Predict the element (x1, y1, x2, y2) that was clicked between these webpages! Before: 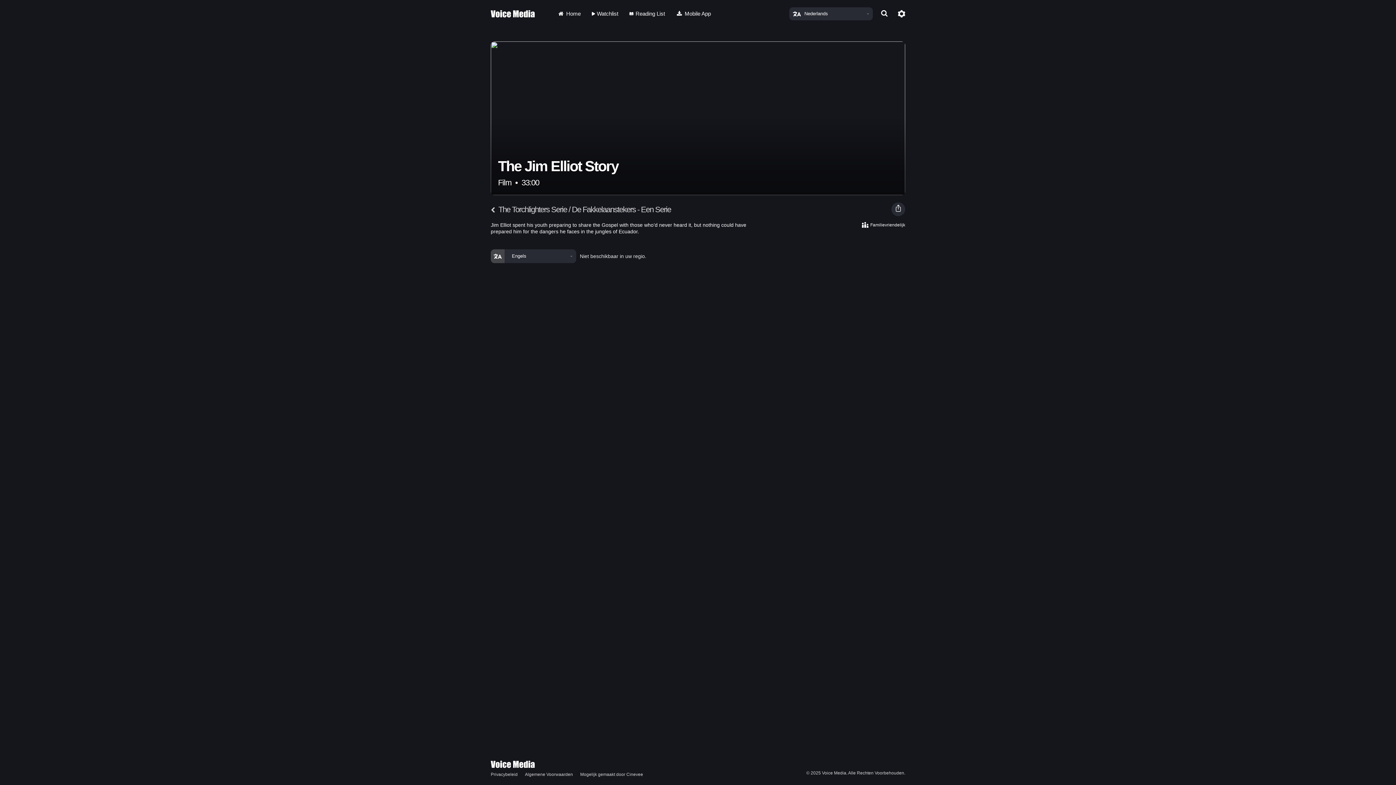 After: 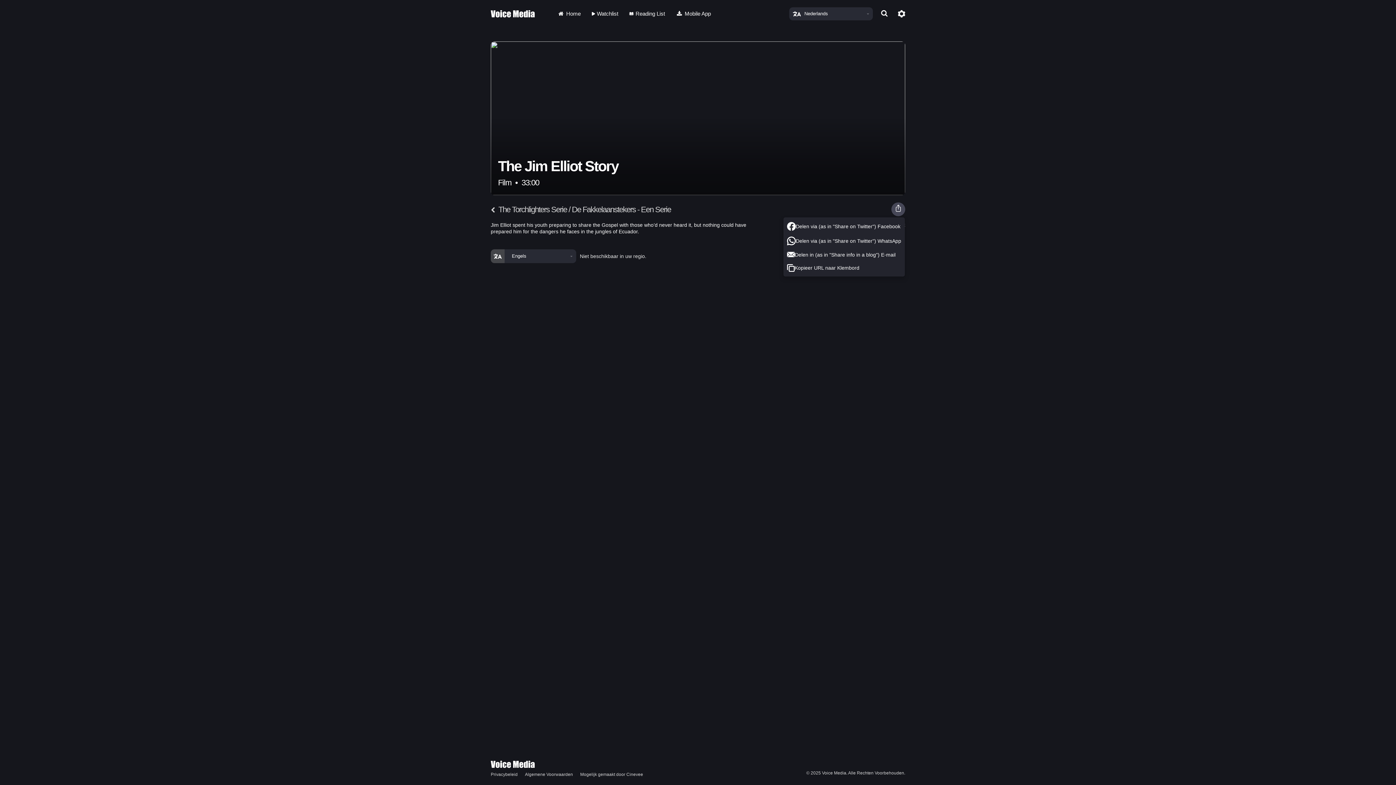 Action: bbox: (894, 204, 902, 214)